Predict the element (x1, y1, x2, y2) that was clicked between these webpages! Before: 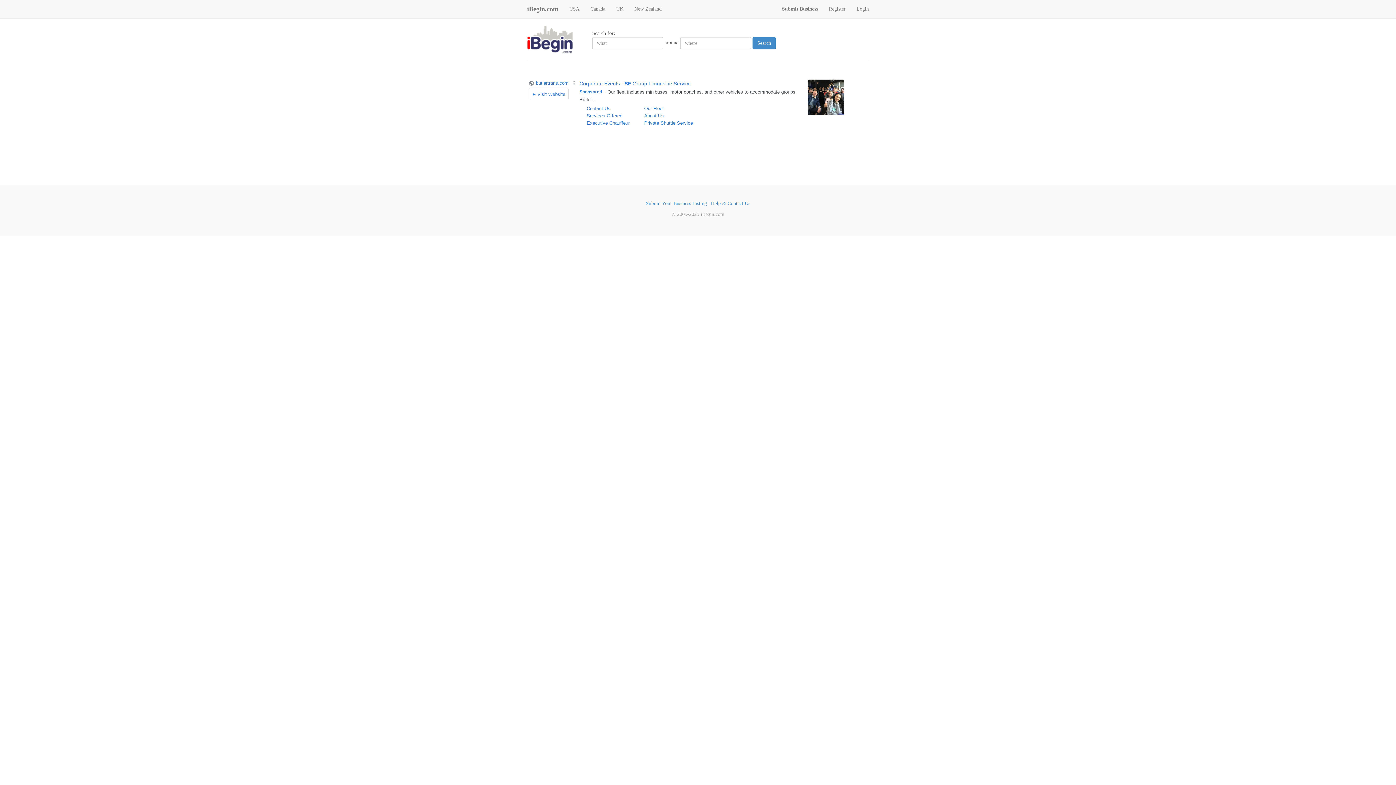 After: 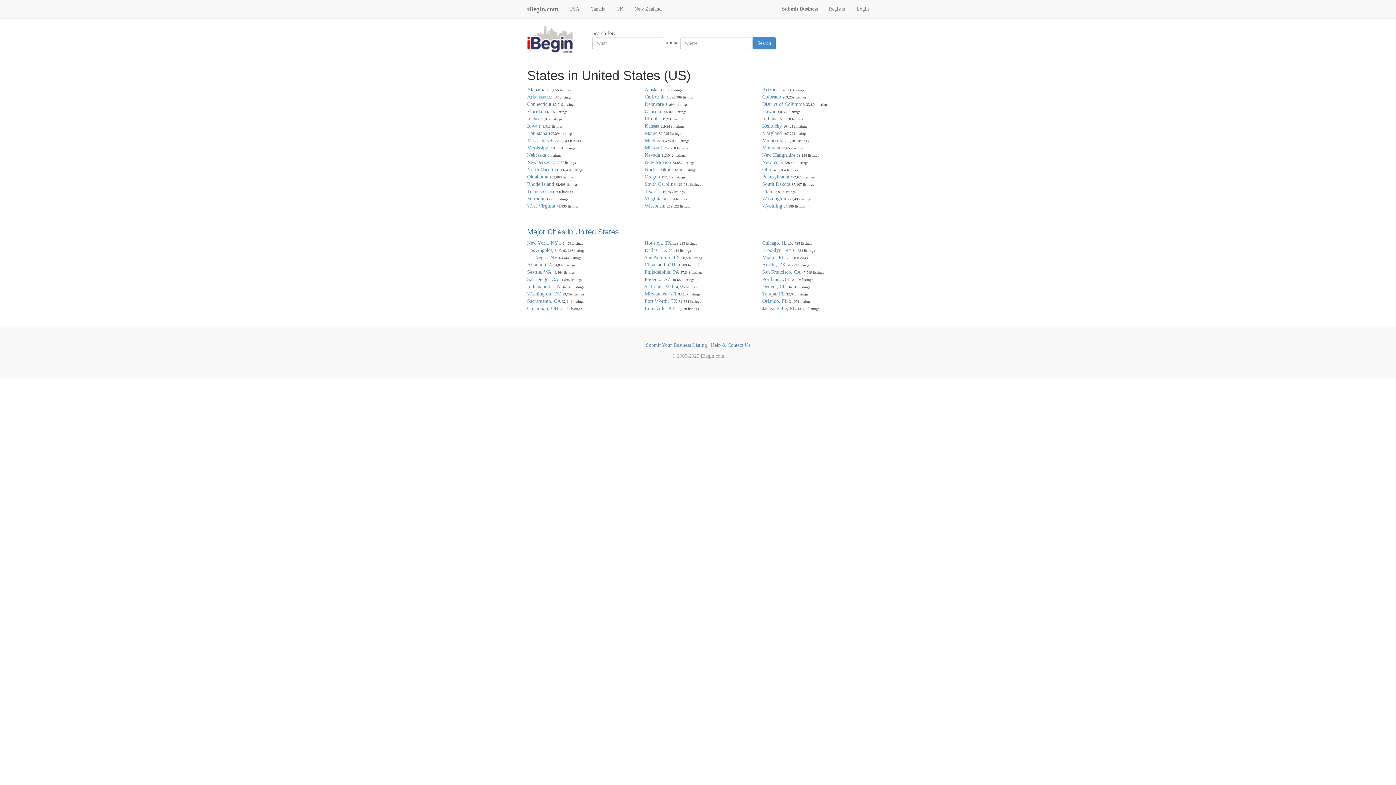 Action: label: USA bbox: (564, 0, 585, 18)